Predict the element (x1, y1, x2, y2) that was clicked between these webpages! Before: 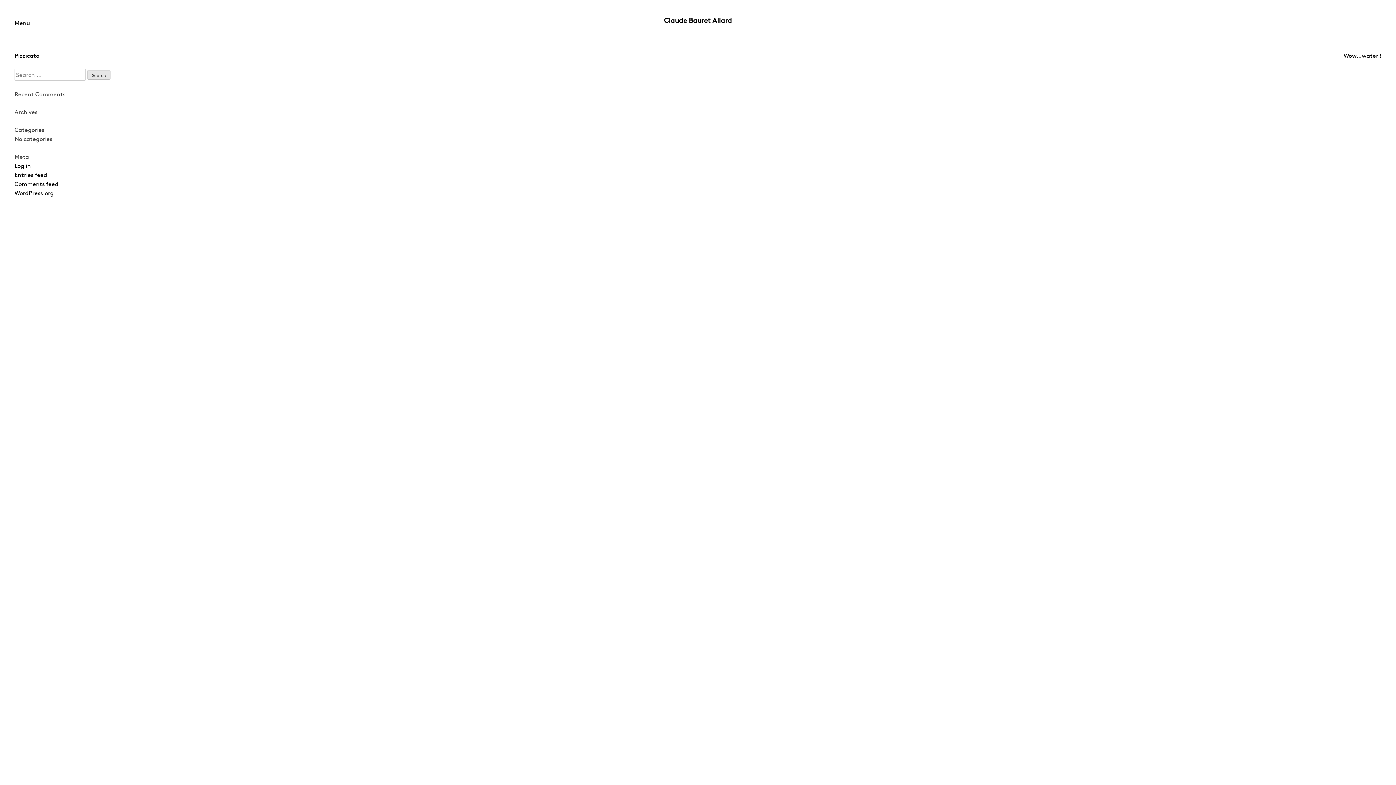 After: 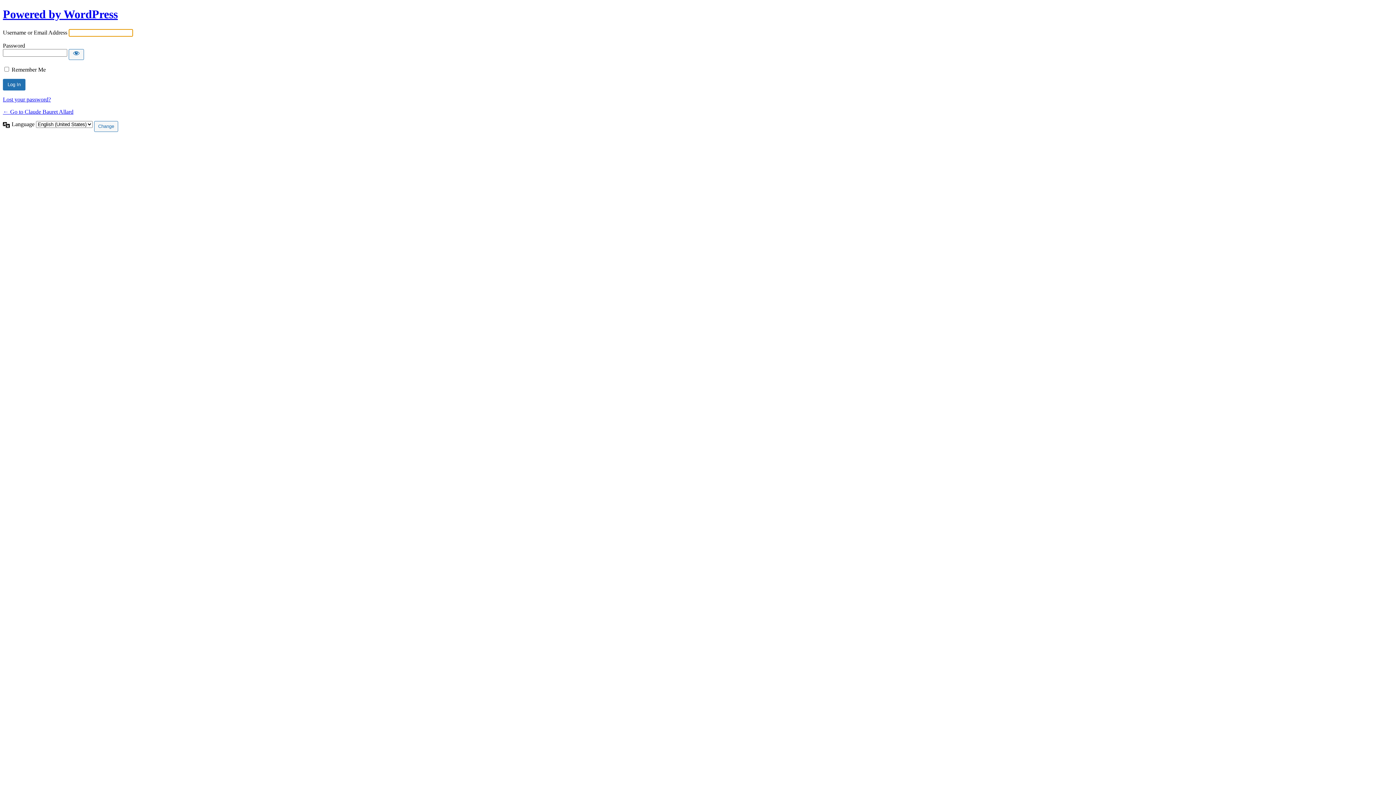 Action: bbox: (14, 161, 30, 169) label: Log in